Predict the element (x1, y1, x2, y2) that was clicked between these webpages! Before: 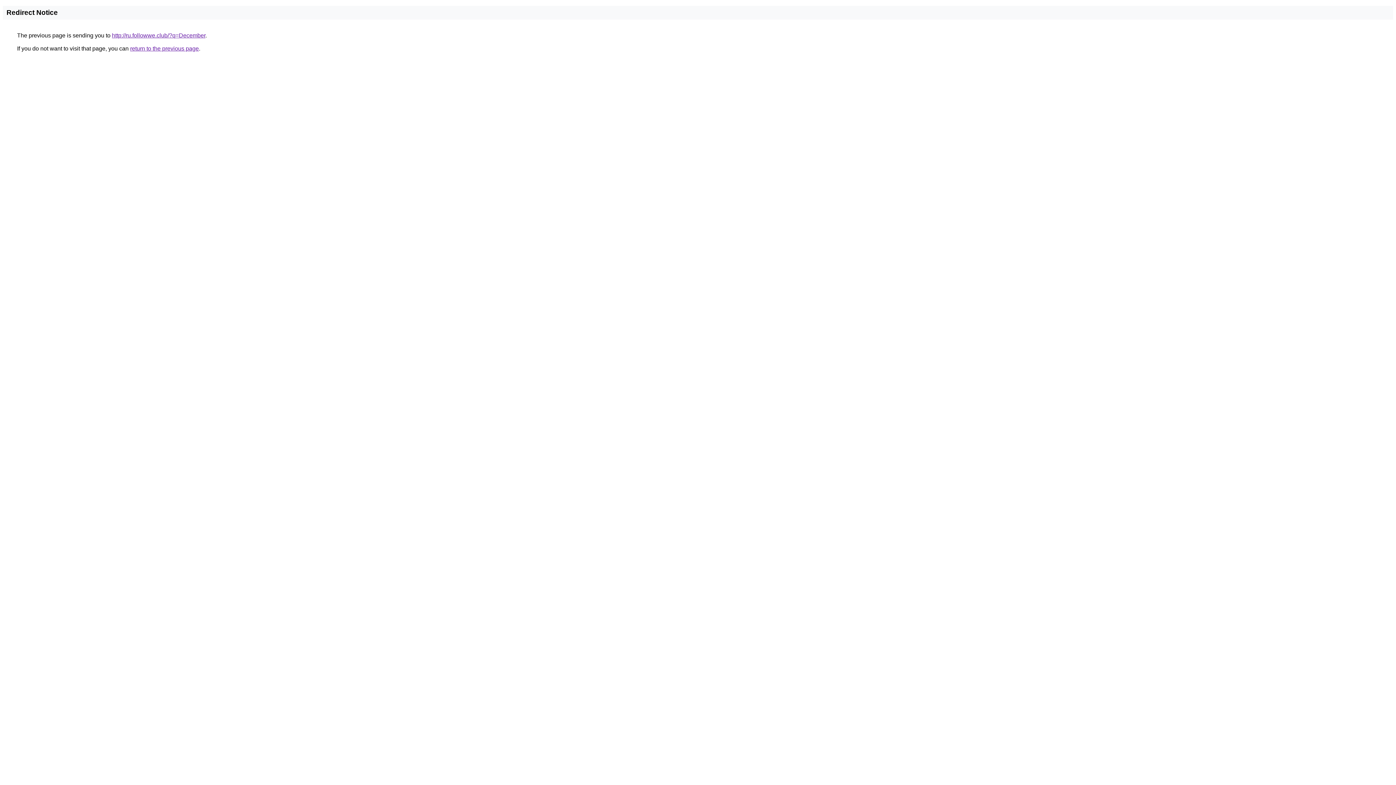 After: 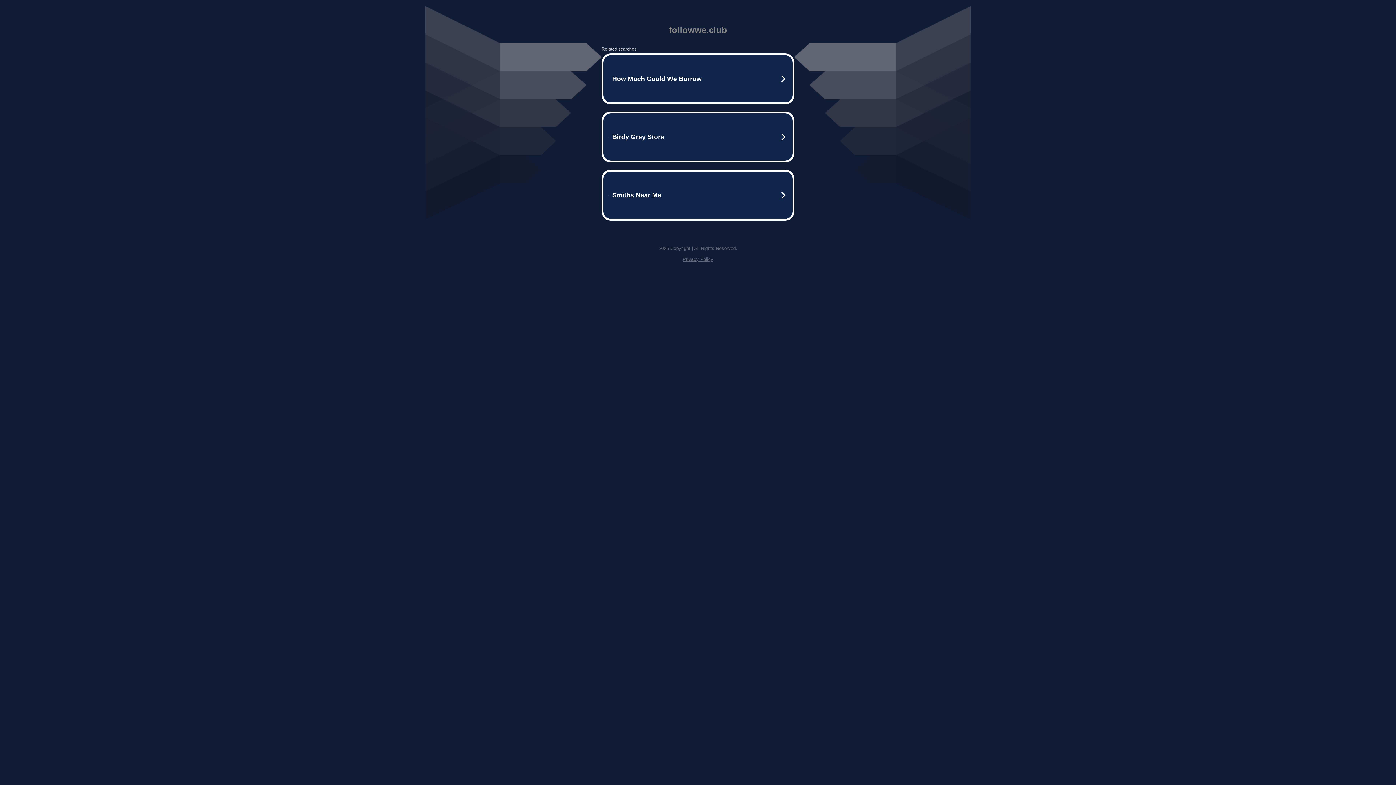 Action: bbox: (112, 32, 205, 38) label: http://ru.followwe.club/?q=December